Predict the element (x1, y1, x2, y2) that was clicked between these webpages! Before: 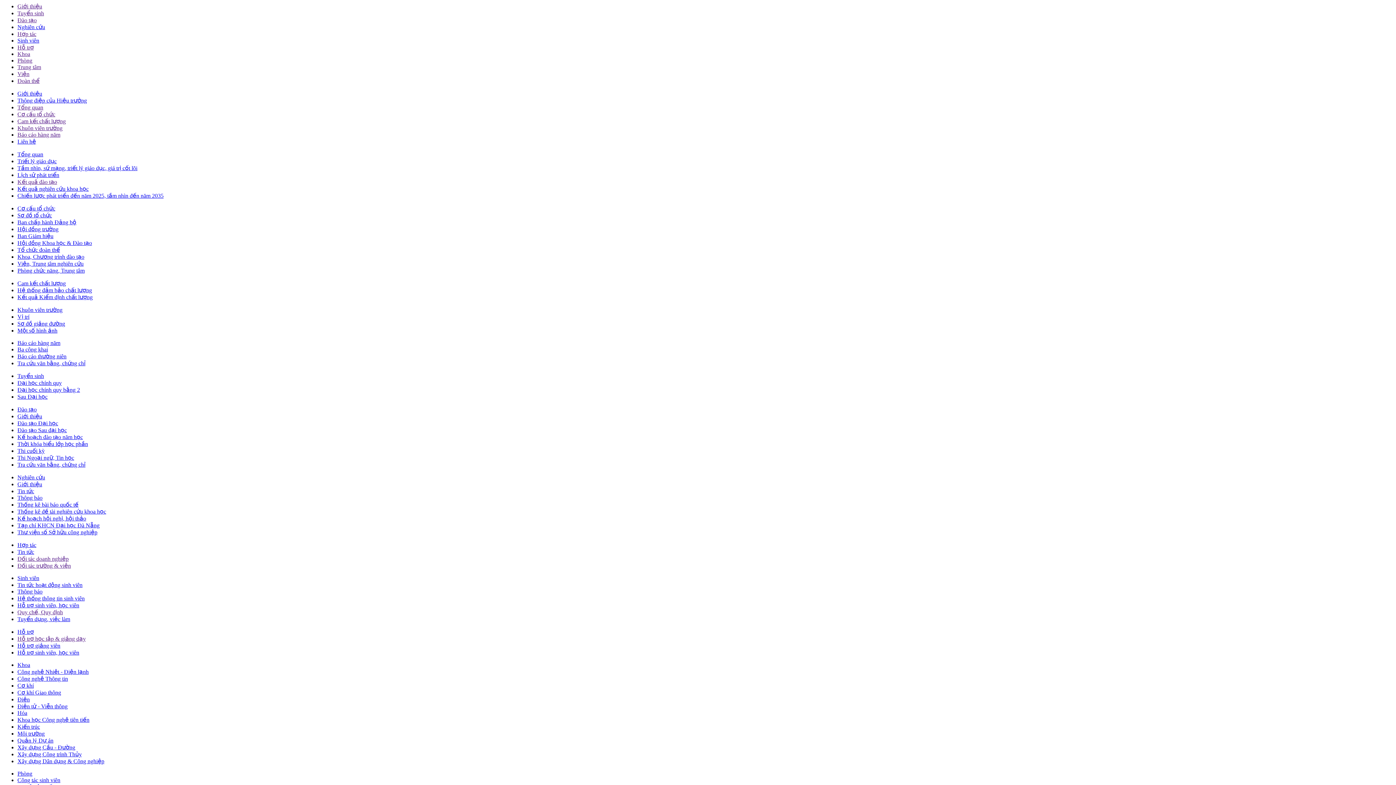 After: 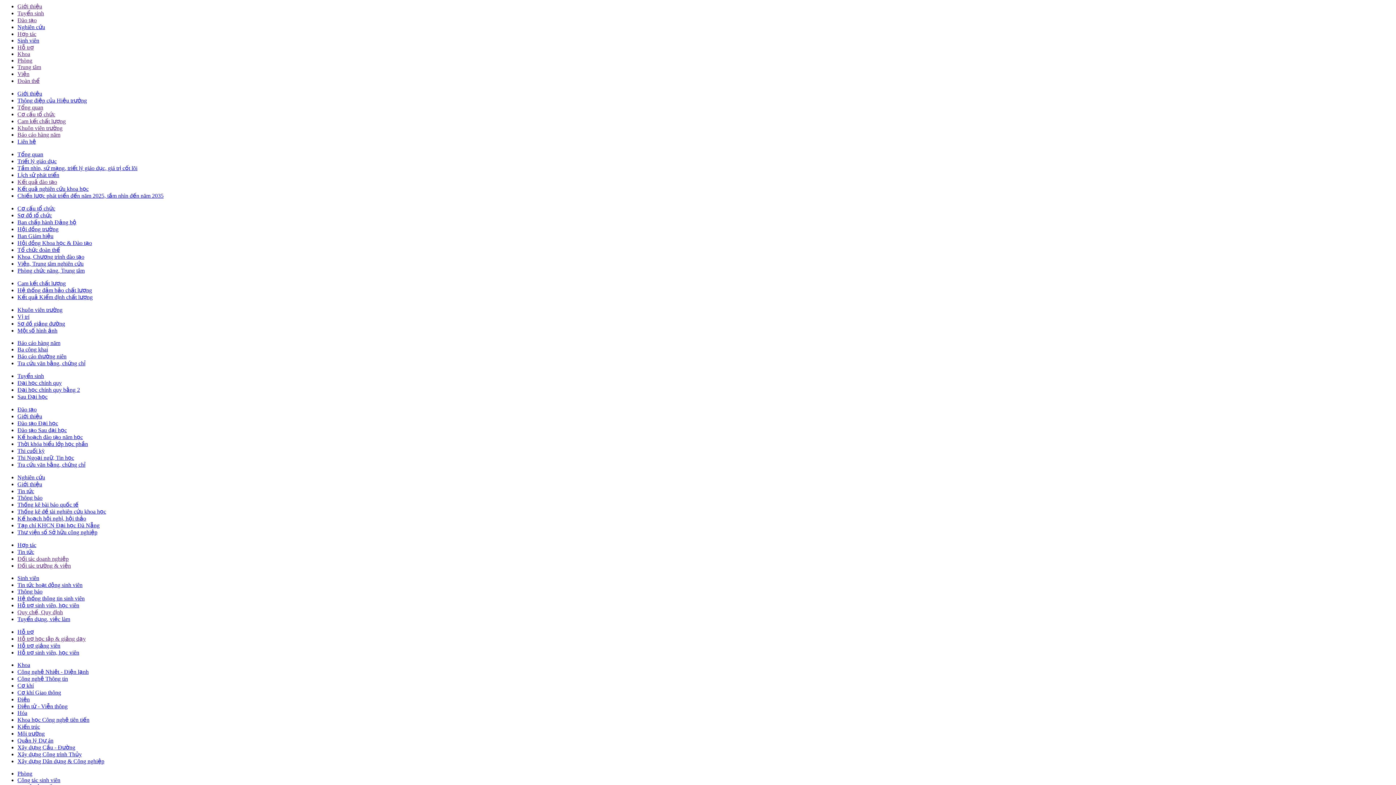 Action: label: Kiến trúc bbox: (17, 724, 40, 730)